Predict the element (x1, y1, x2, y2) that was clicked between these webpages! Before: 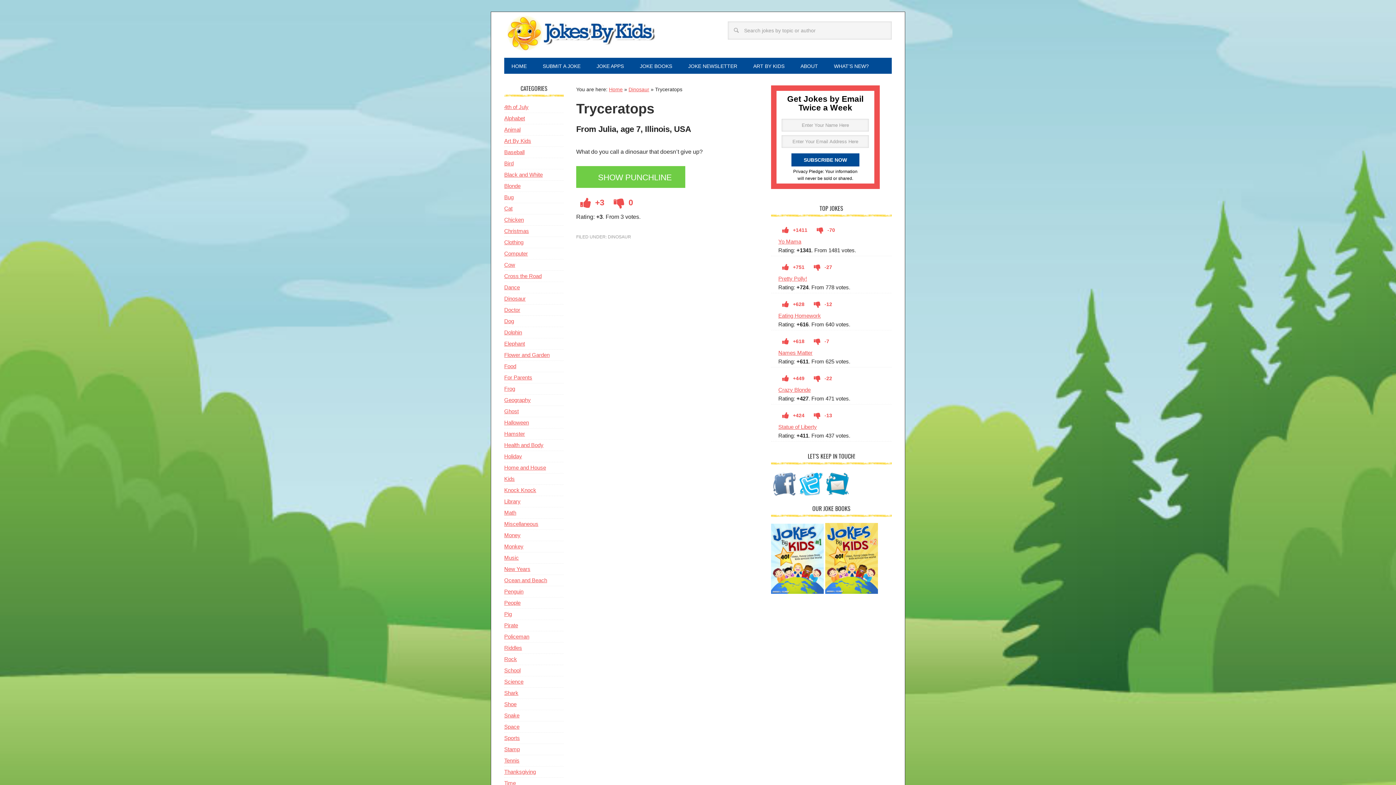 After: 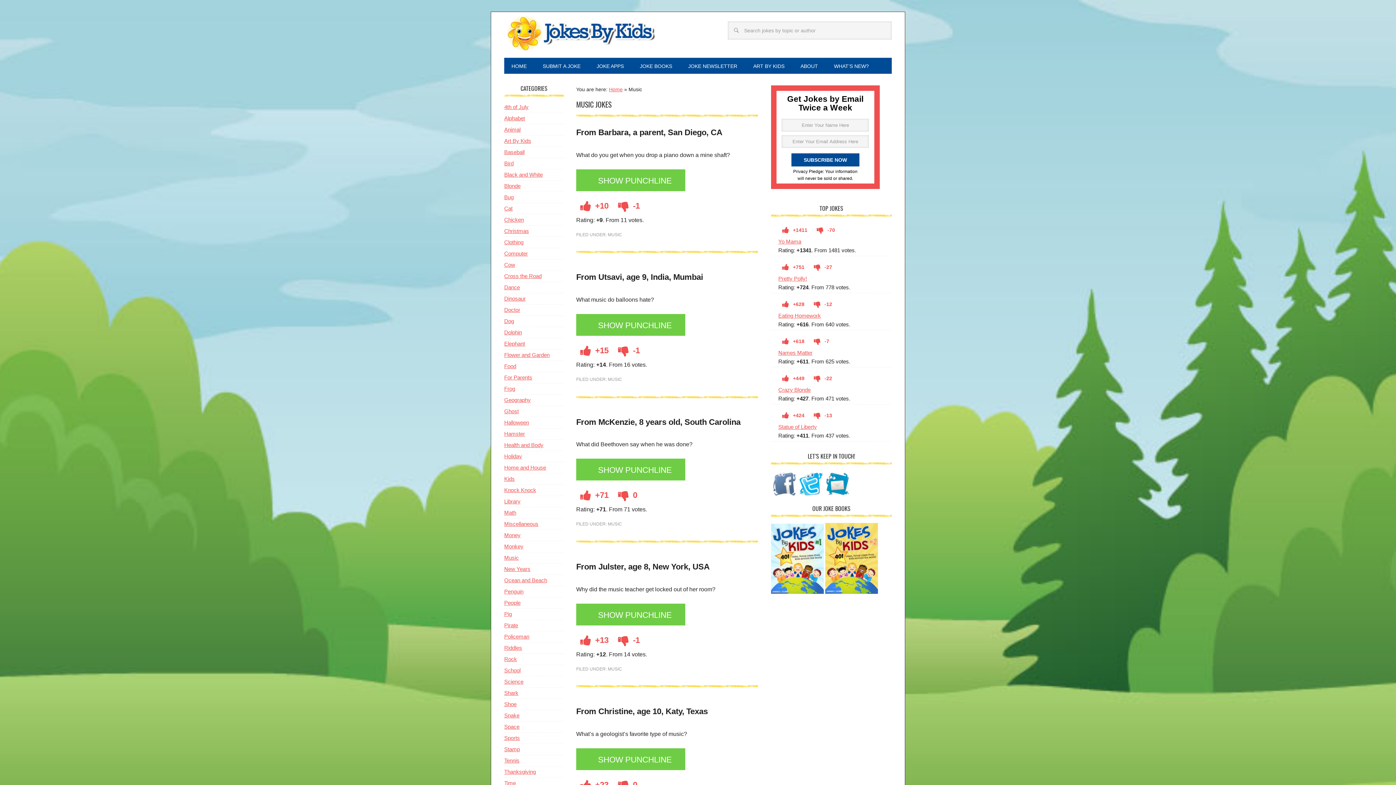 Action: bbox: (504, 554, 518, 561) label: Music